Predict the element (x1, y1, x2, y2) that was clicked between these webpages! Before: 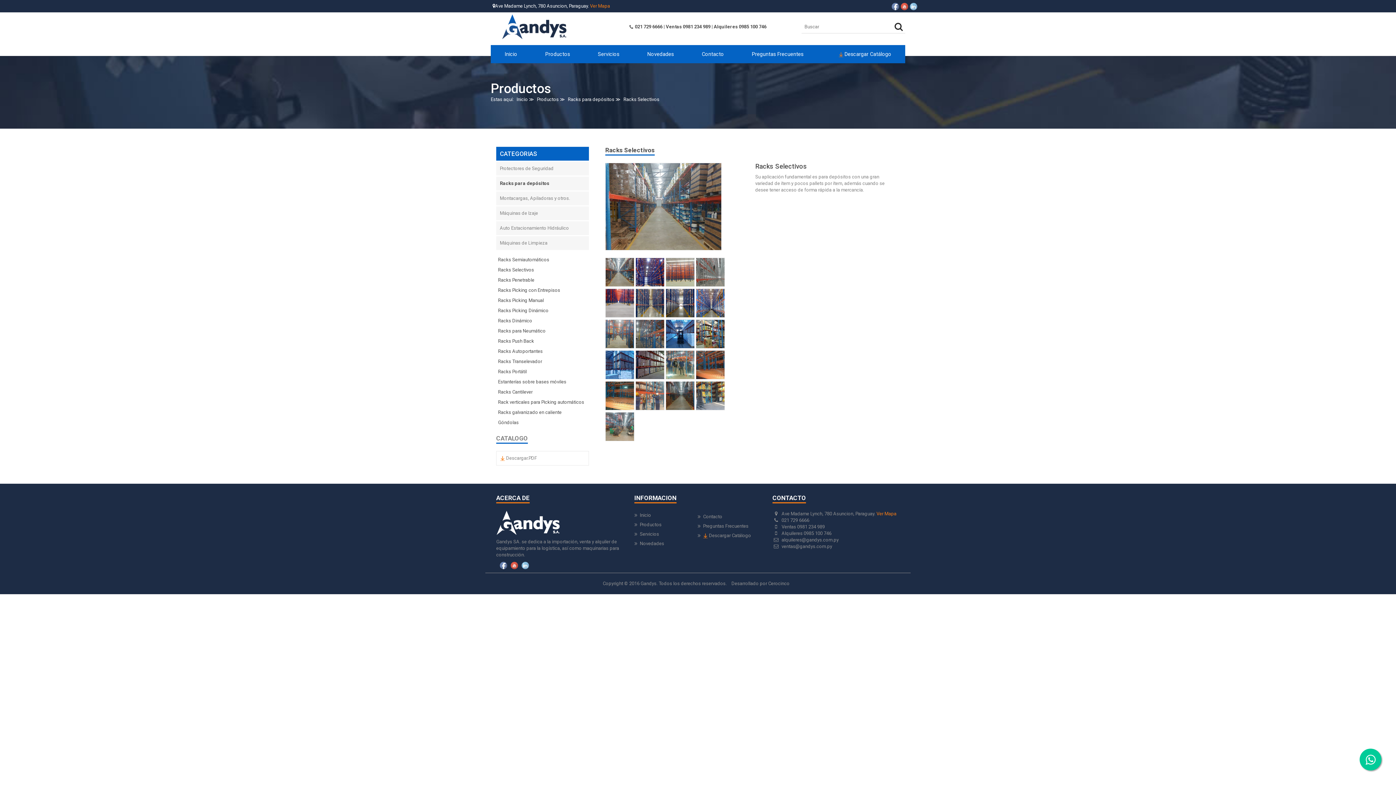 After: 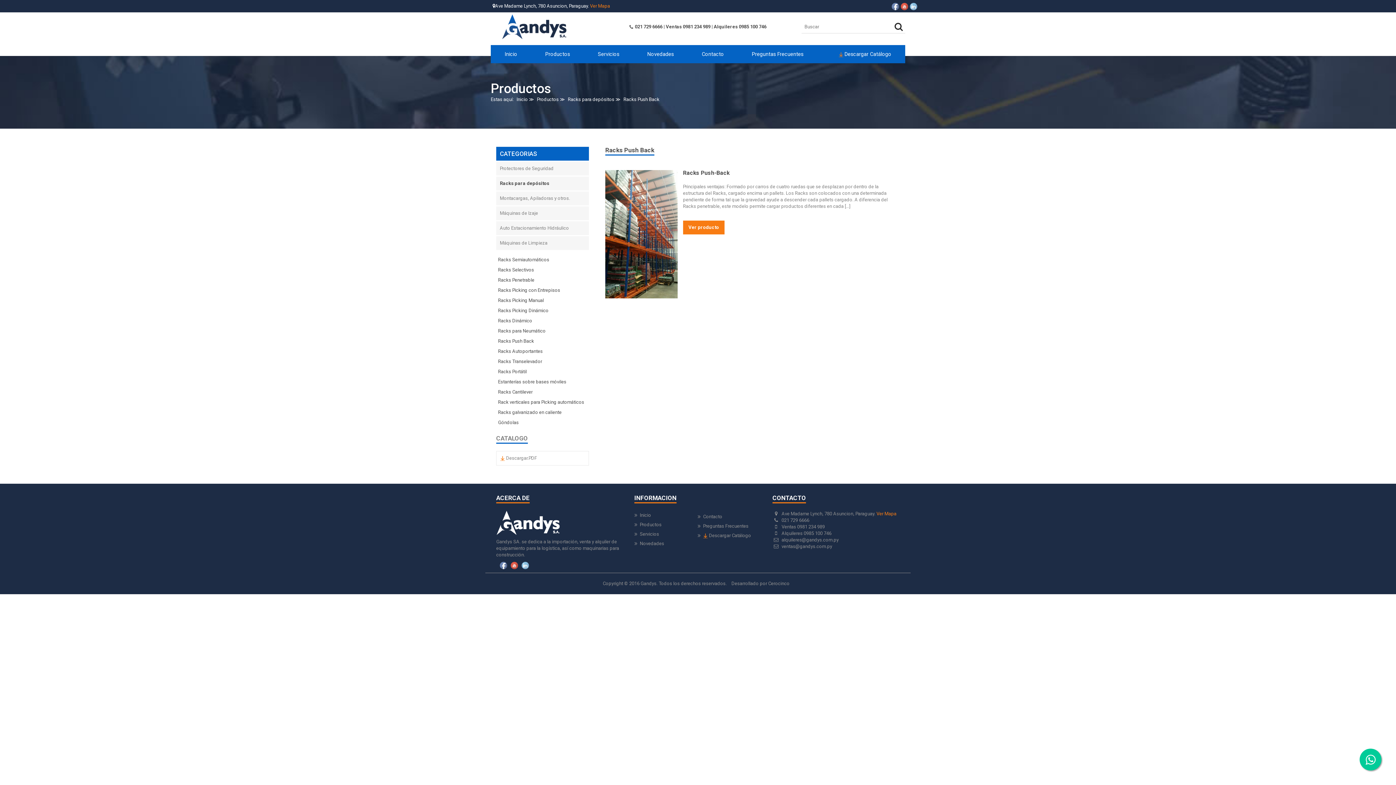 Action: label: Racks Push Back bbox: (498, 338, 534, 344)